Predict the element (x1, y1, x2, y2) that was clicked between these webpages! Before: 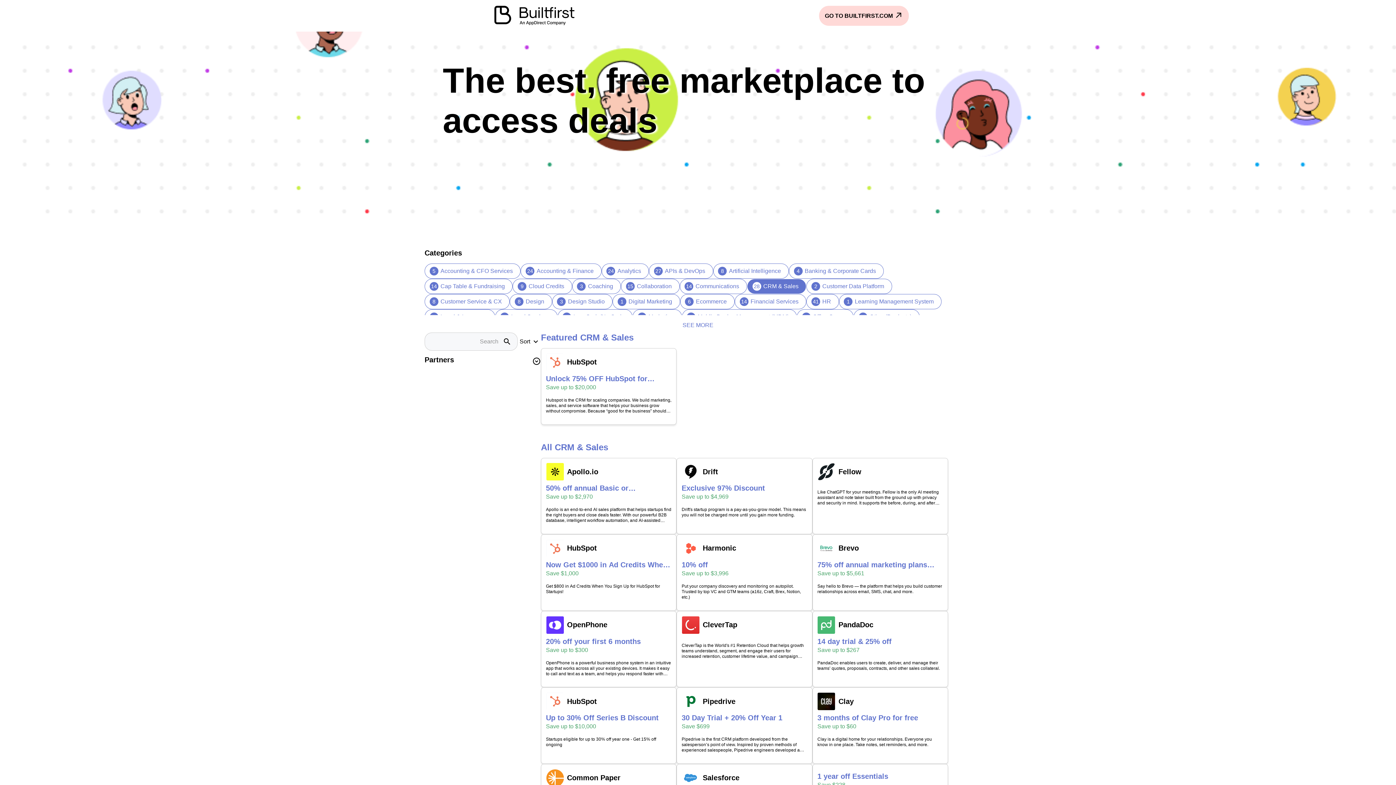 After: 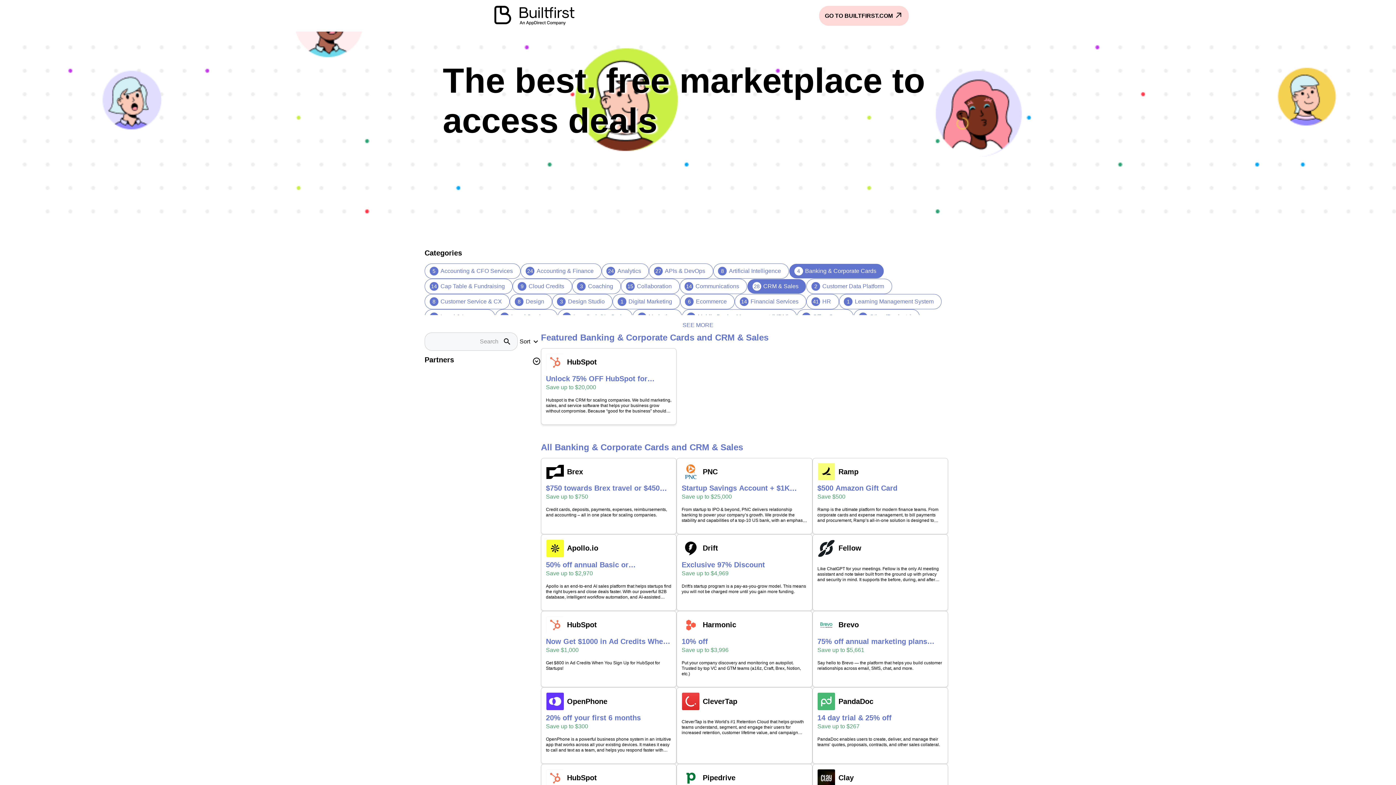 Action: label: 4
Banking & Corporate Cards bbox: (789, 263, 884, 278)